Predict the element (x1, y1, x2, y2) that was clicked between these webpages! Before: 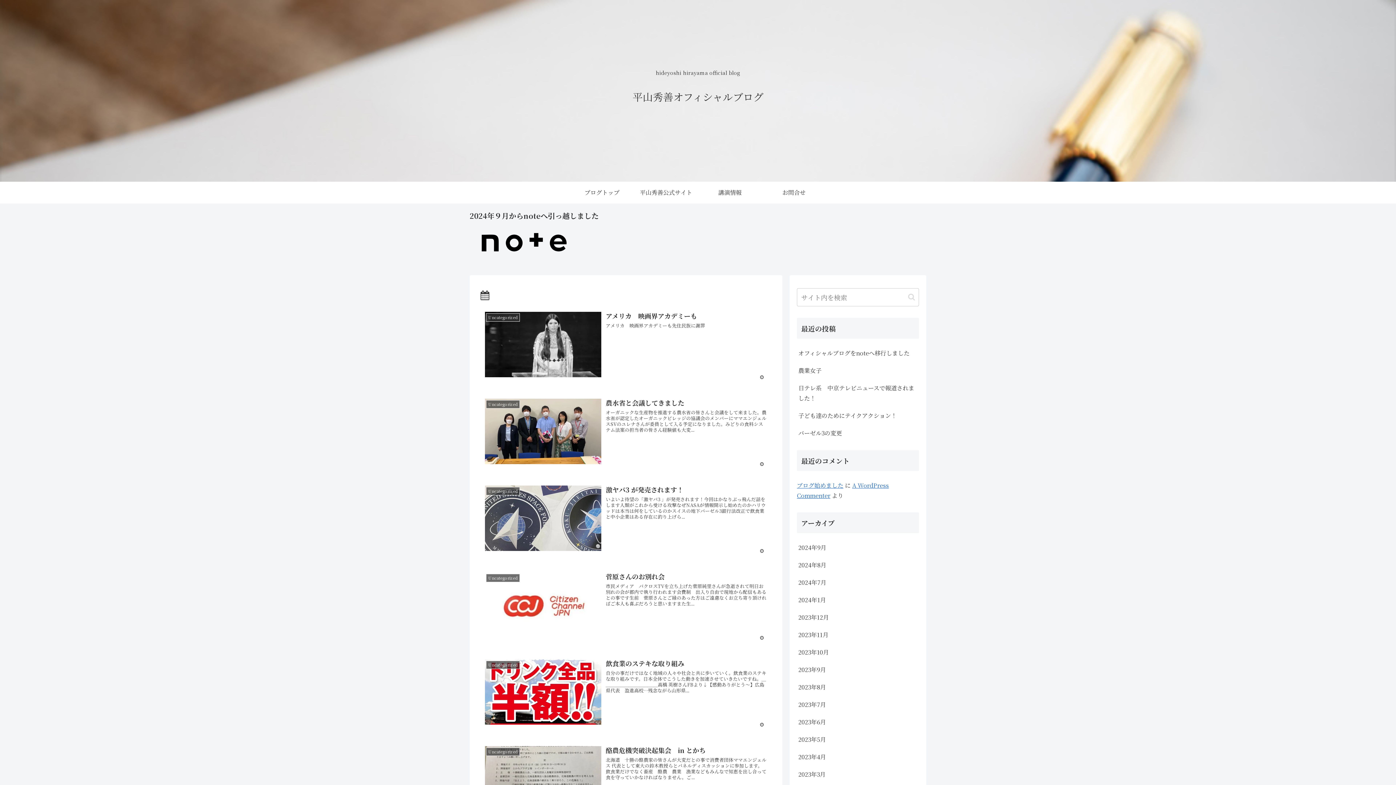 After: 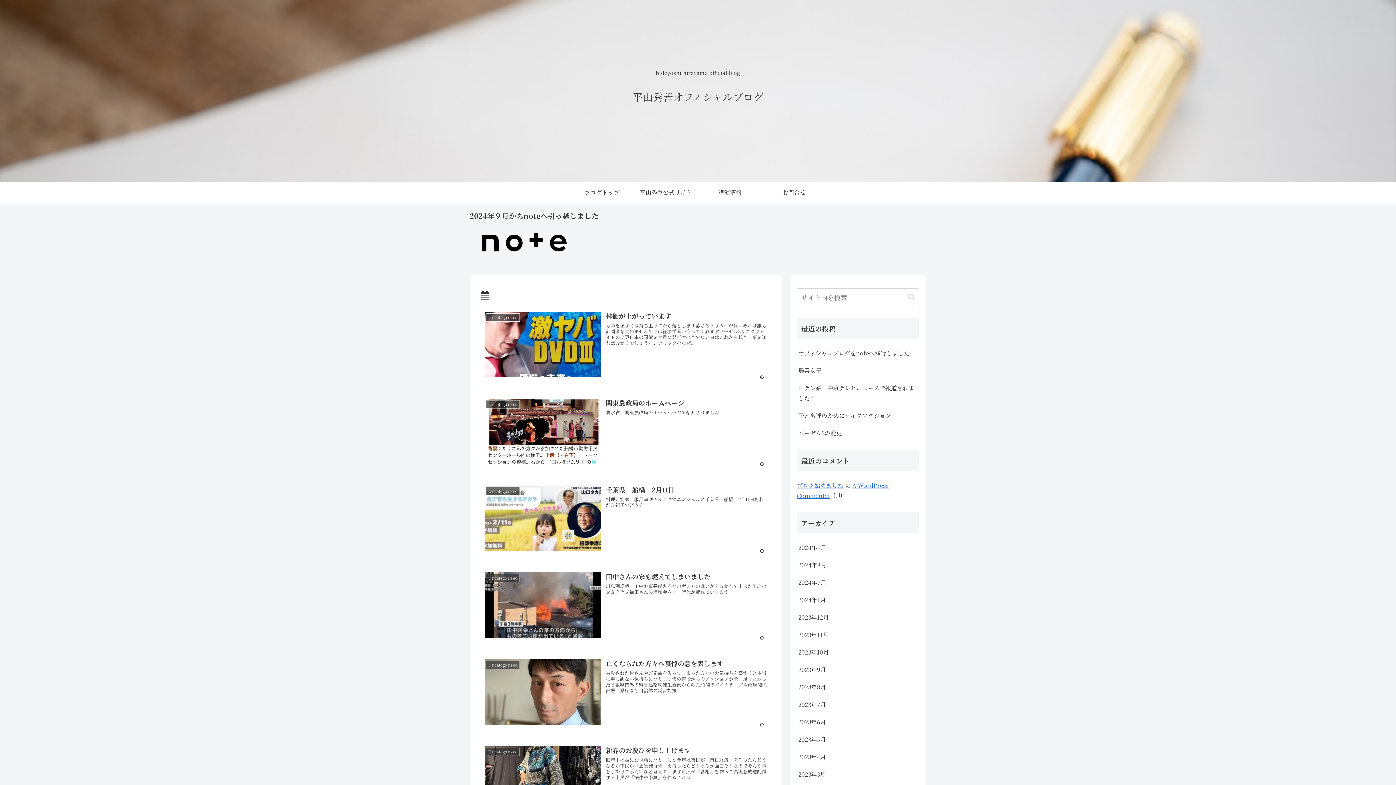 Action: label: 2024年1月 bbox: (797, 591, 919, 609)